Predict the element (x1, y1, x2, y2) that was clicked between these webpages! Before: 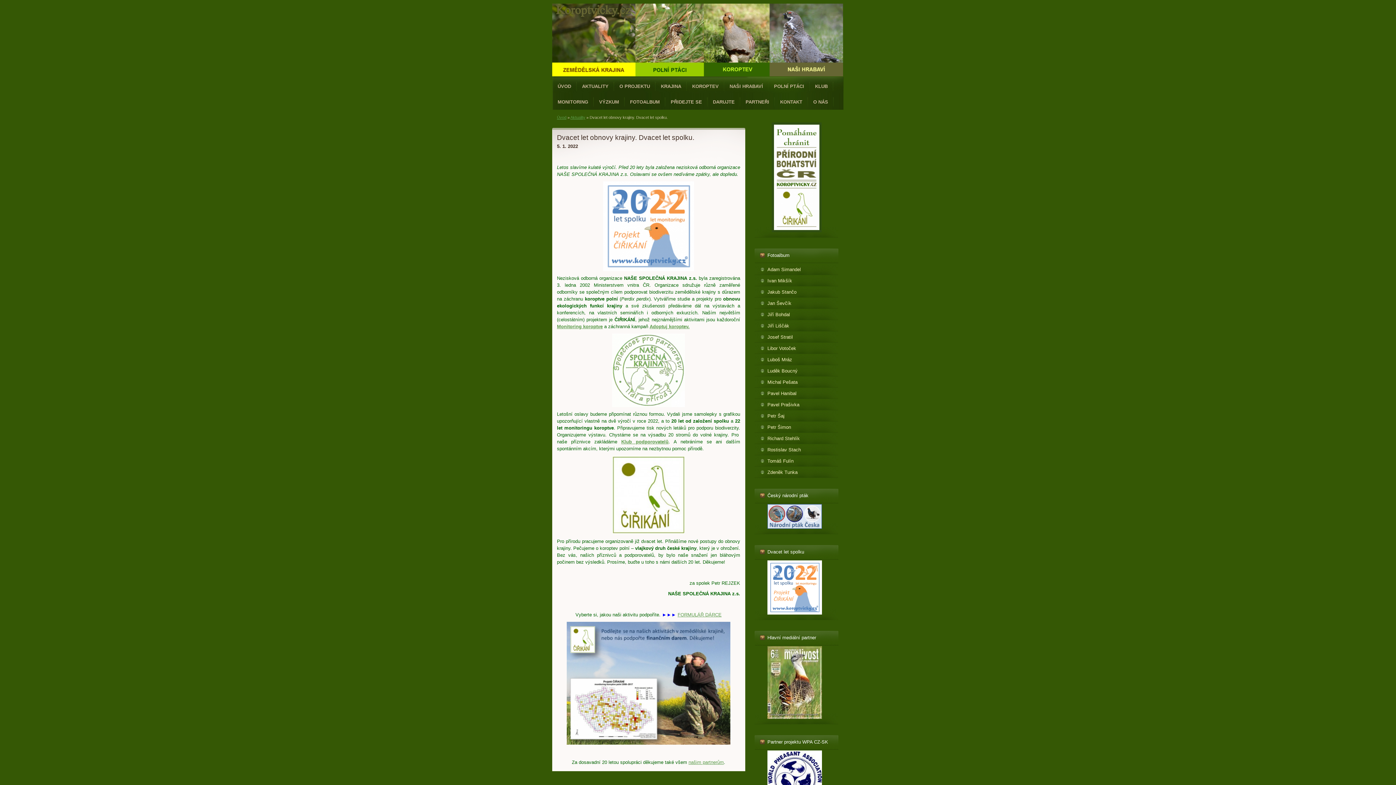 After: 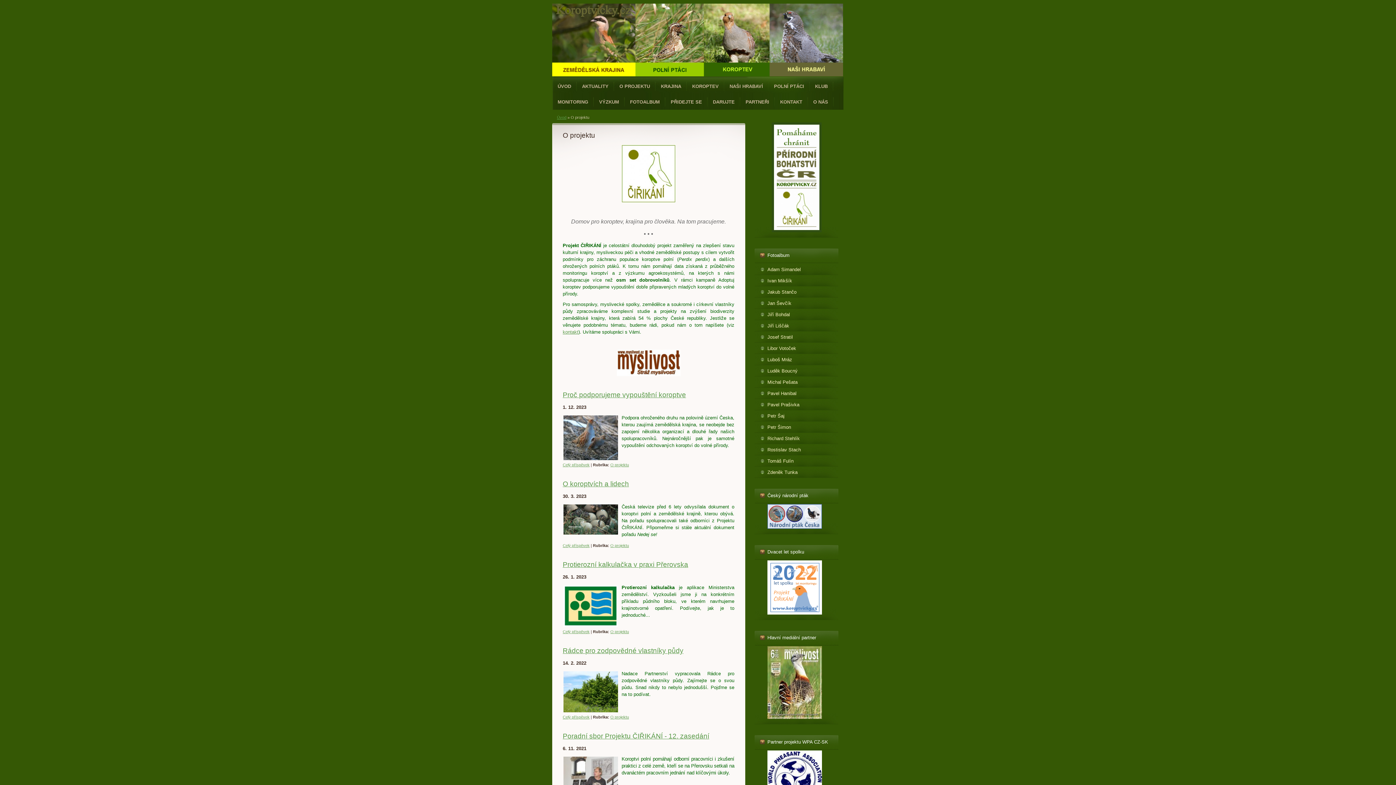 Action: bbox: (614, 78, 655, 94) label: O PROJEKTU